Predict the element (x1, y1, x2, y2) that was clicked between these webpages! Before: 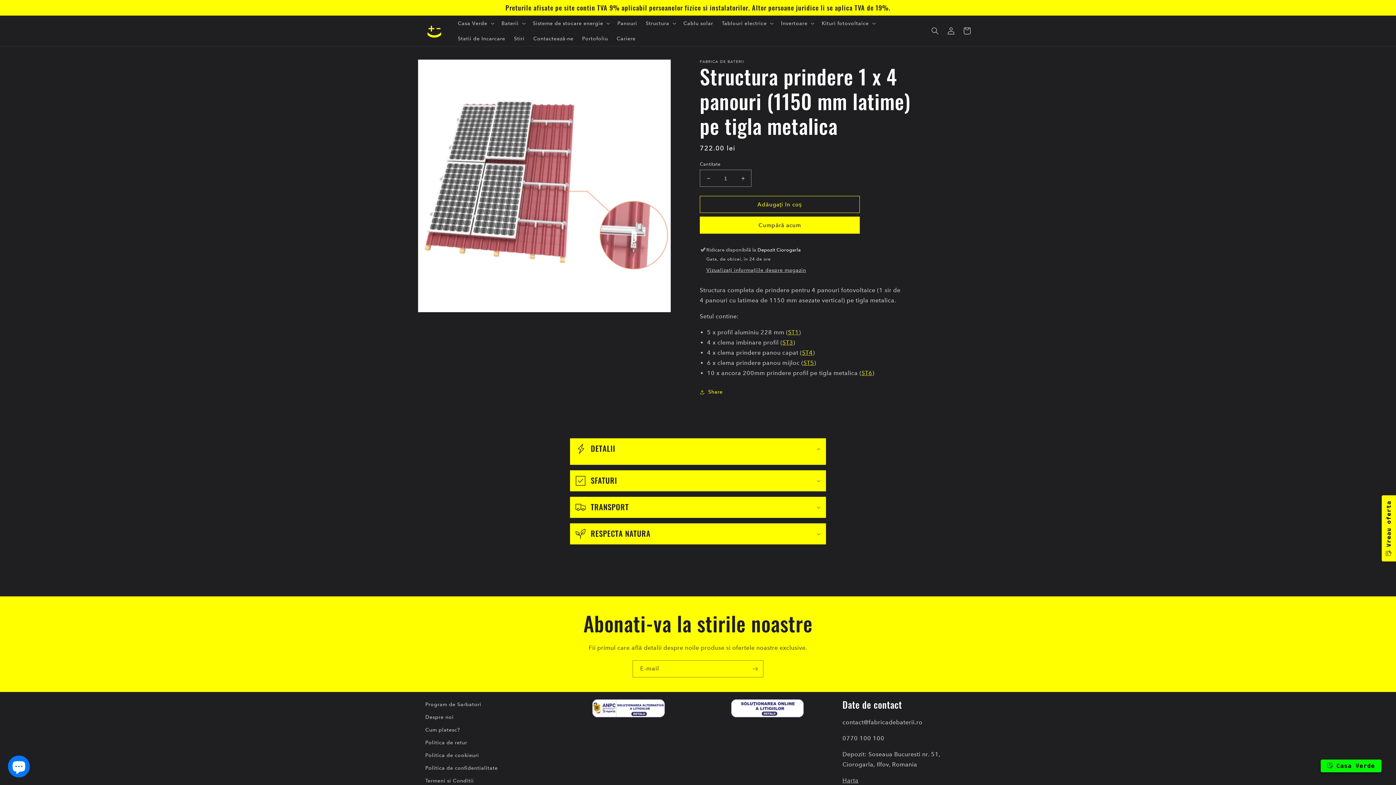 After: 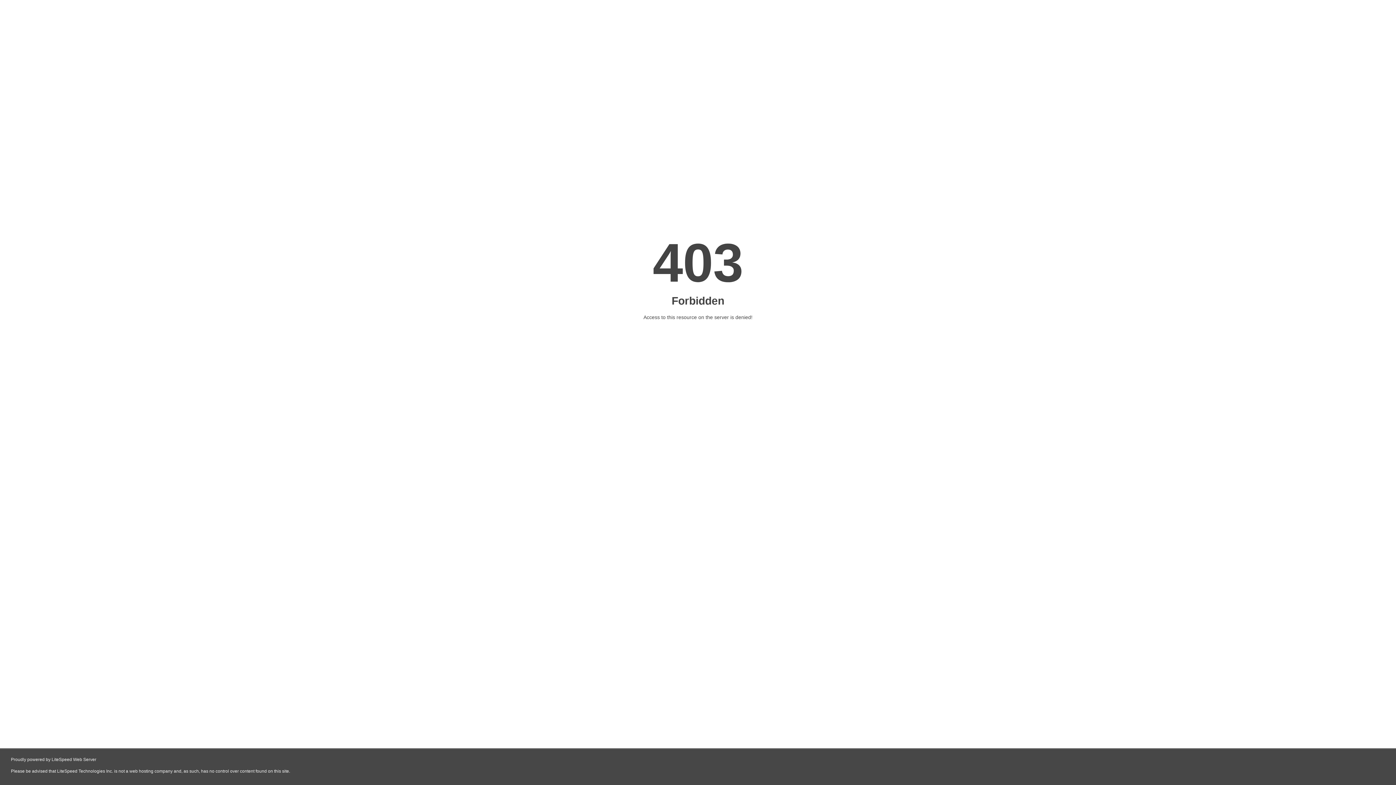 Action: bbox: (564, 699, 692, 721)